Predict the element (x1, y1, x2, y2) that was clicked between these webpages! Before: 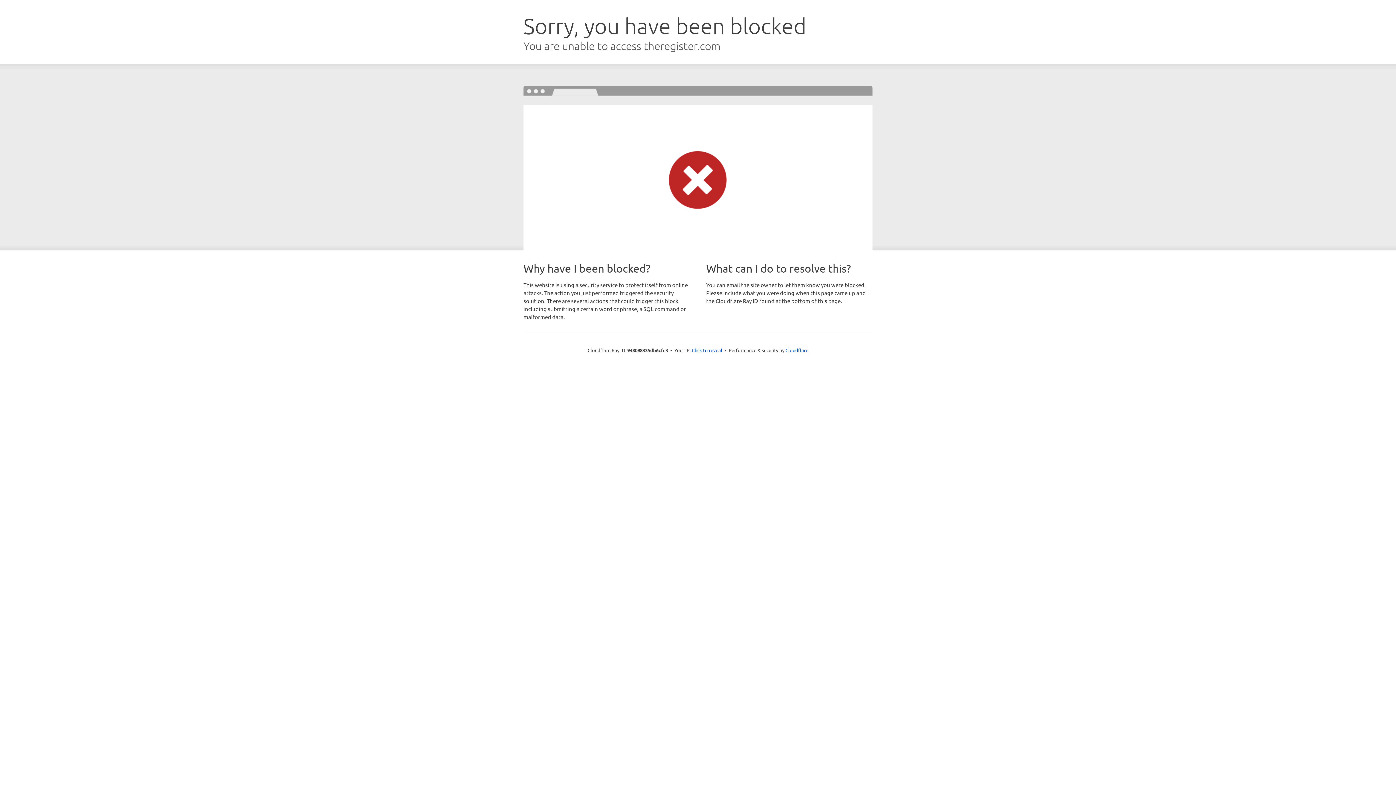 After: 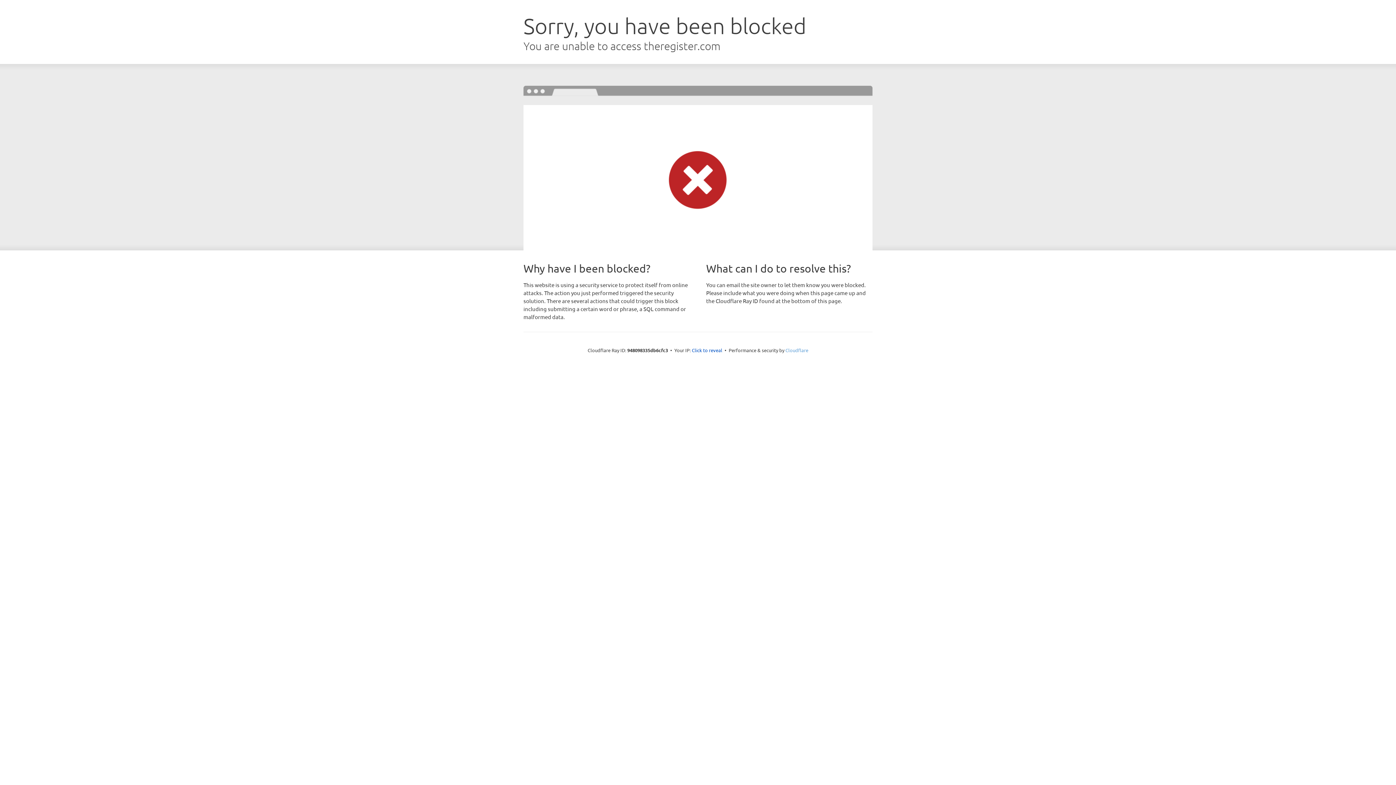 Action: bbox: (785, 347, 808, 353) label: Cloudflare